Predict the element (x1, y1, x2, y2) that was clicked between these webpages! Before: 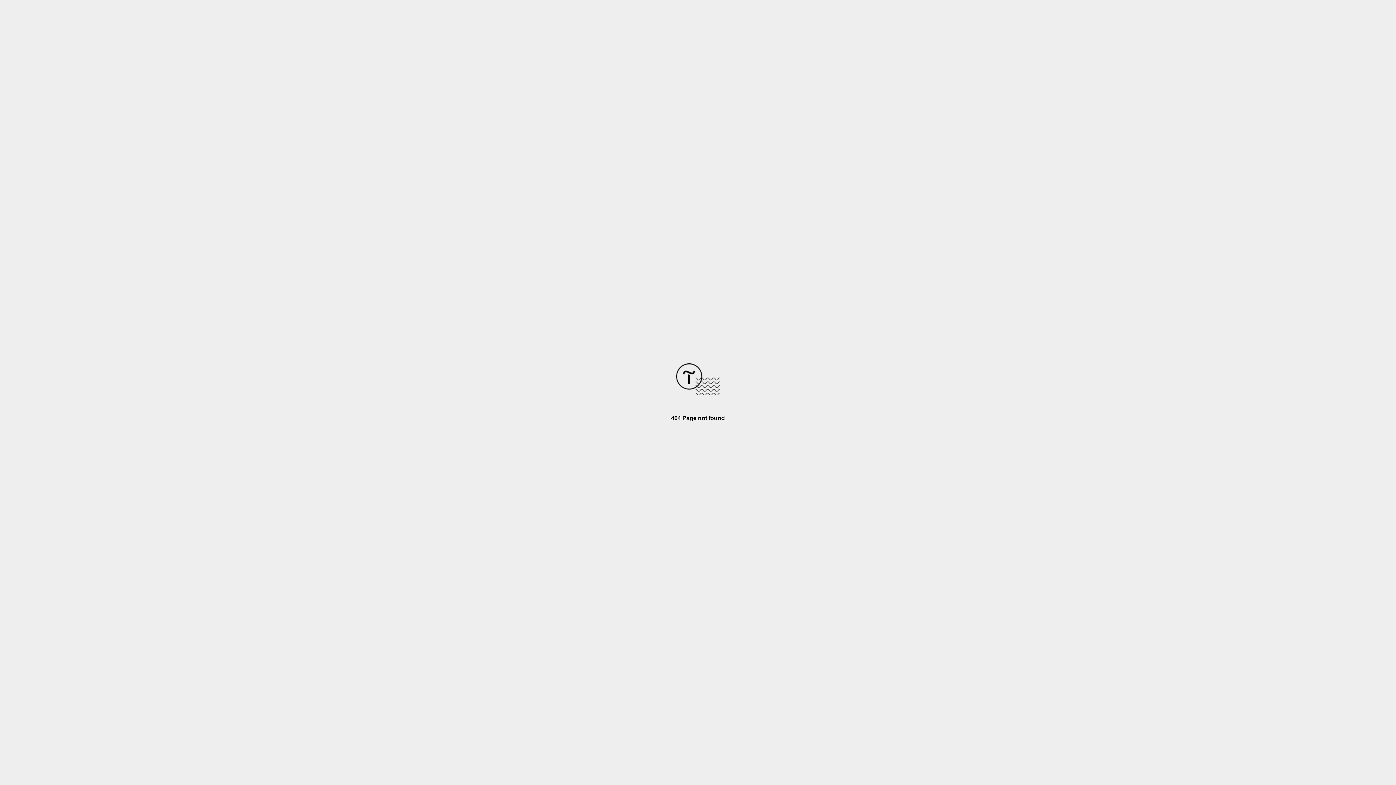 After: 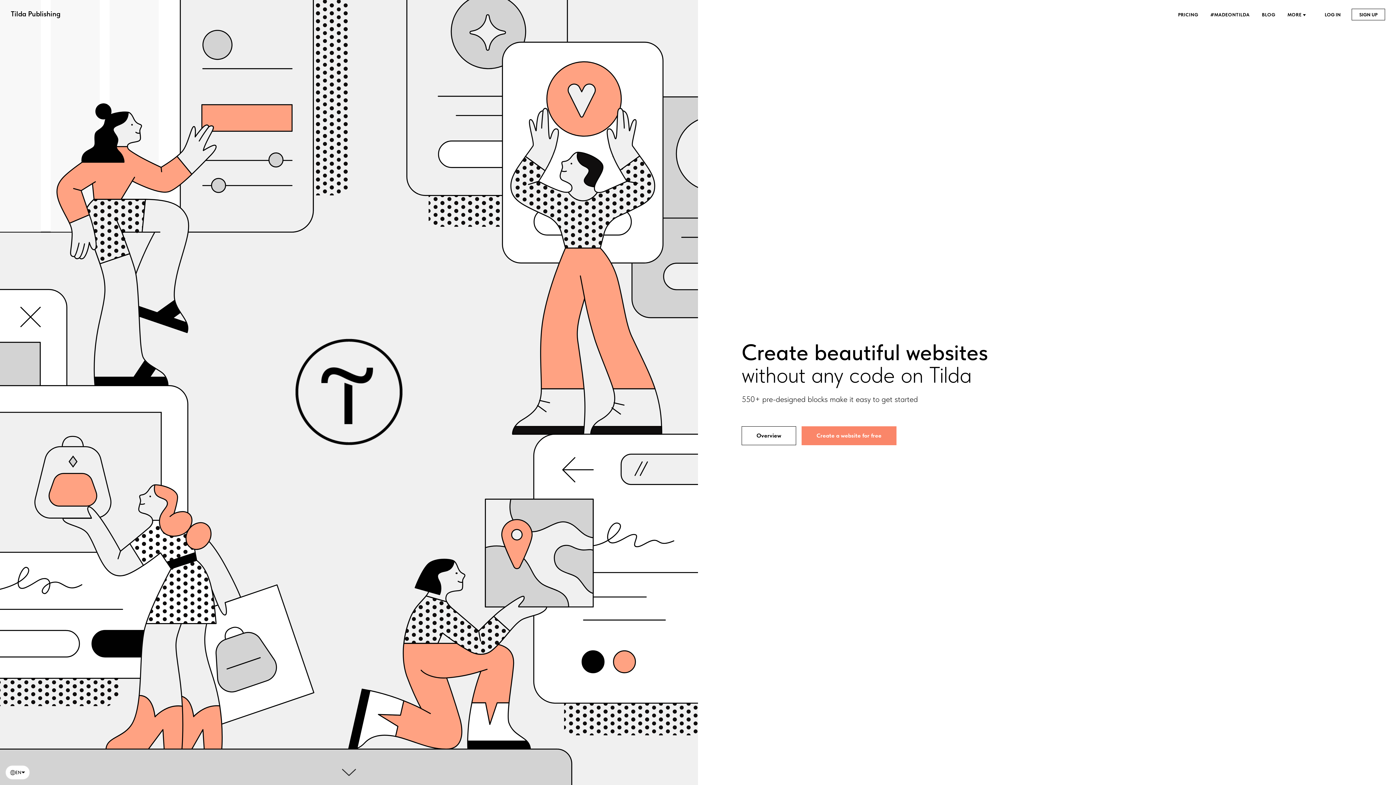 Action: bbox: (676, 390, 720, 396)